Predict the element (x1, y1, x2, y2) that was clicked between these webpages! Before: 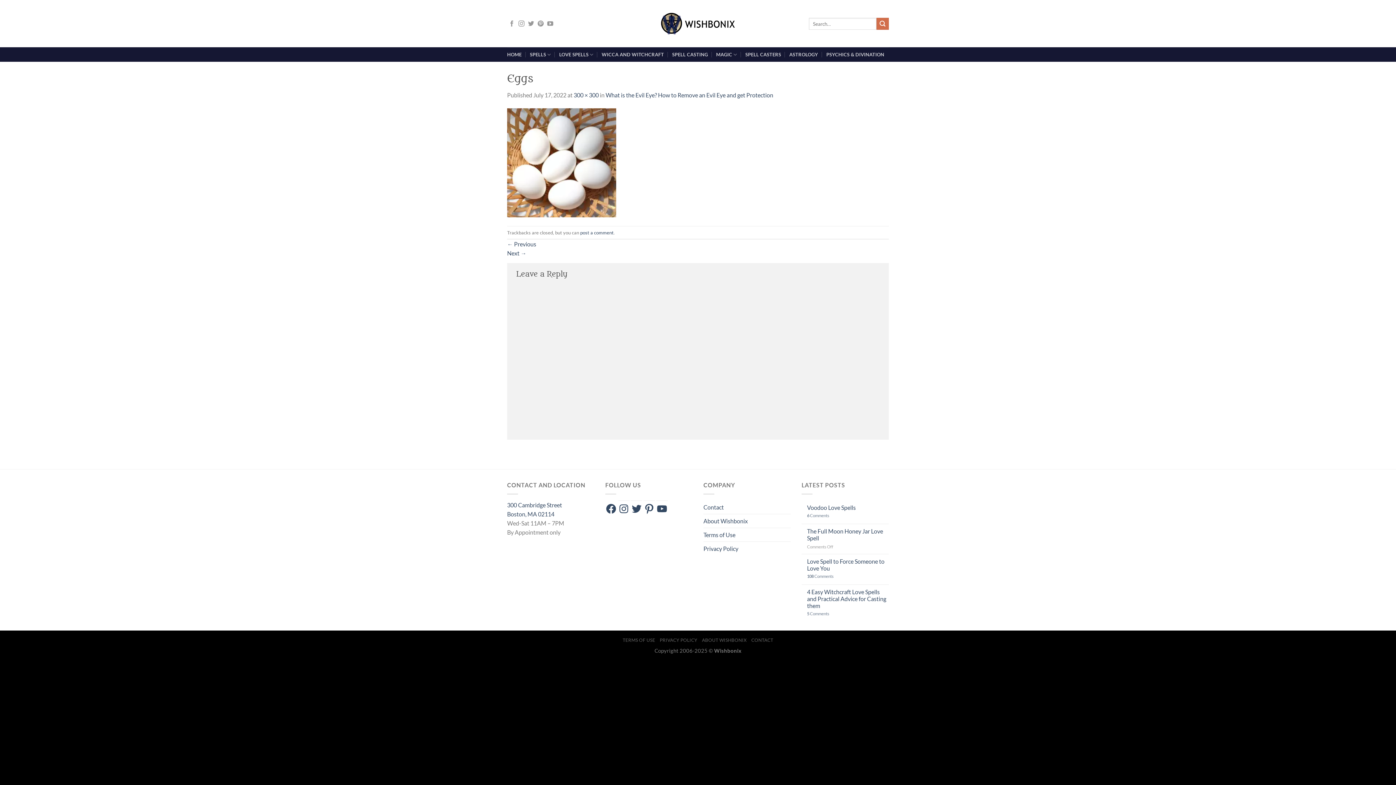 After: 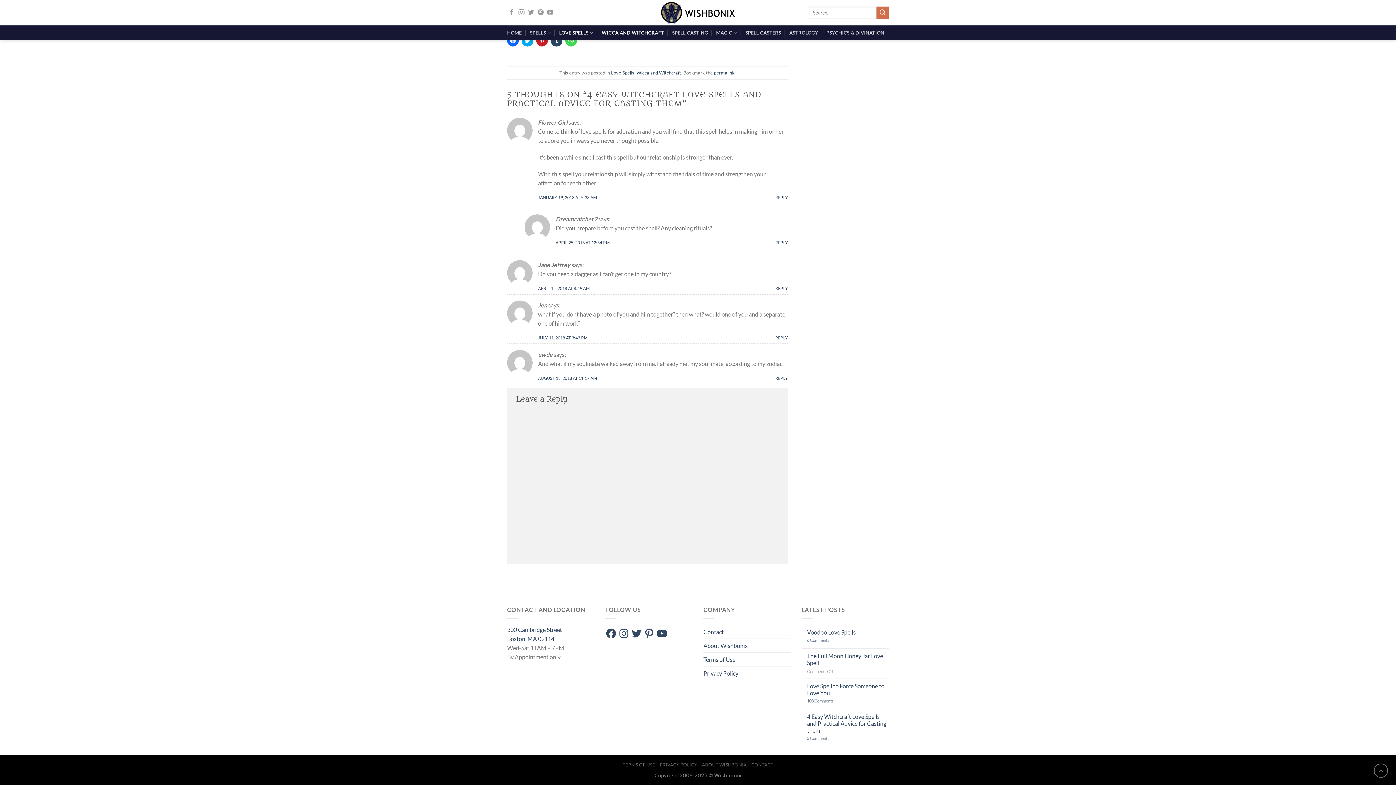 Action: label: 5 Comments bbox: (807, 611, 889, 616)